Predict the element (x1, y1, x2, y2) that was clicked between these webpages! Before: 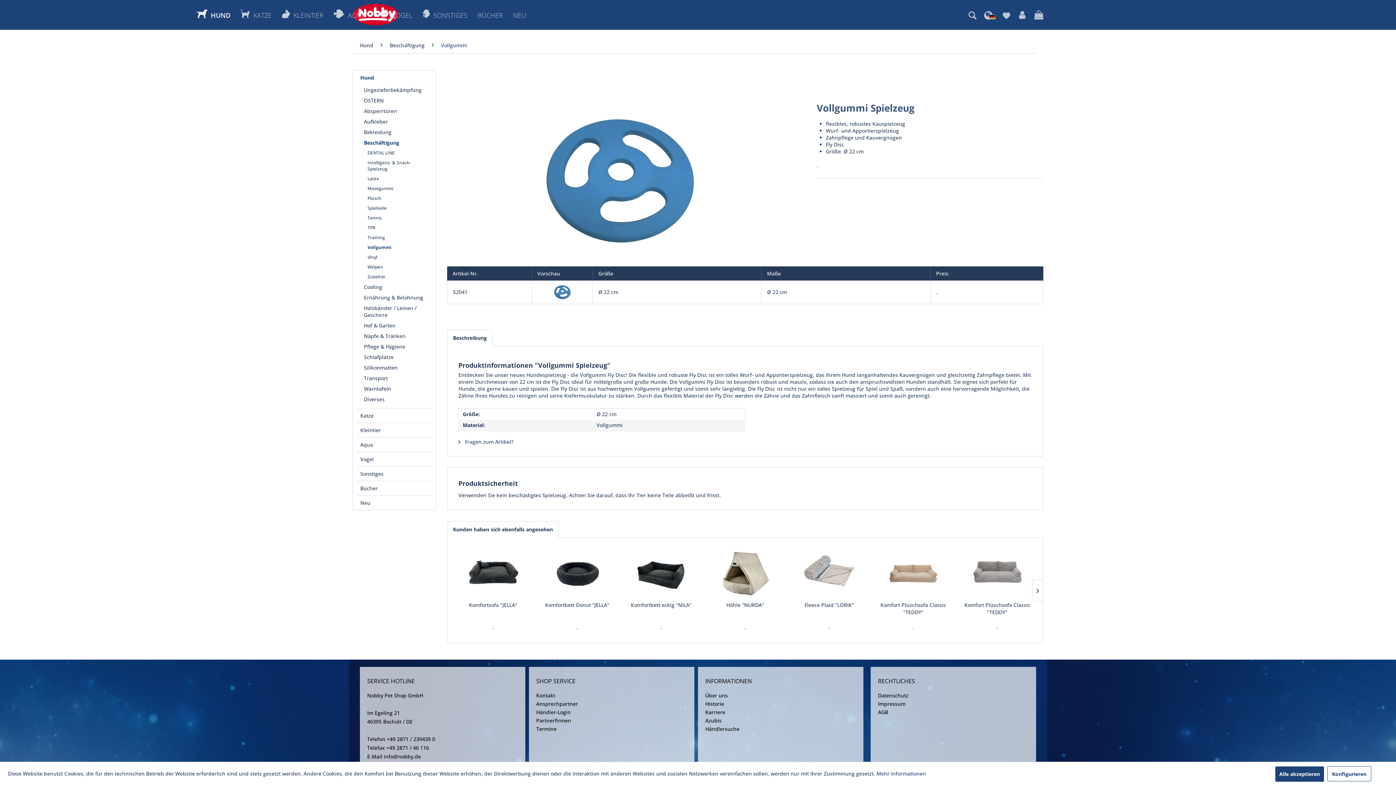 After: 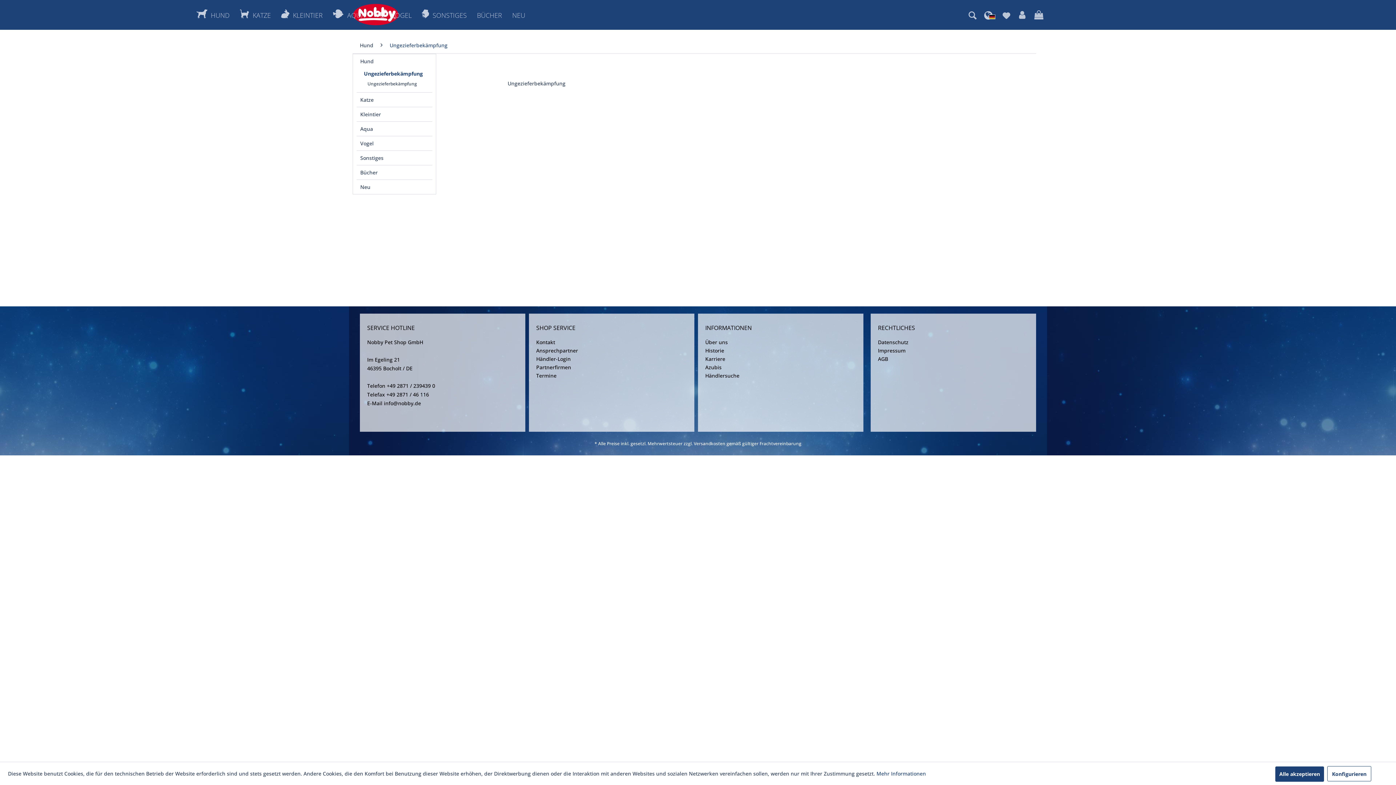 Action: bbox: (360, 84, 432, 95) label: Ungezieferbekämpfung